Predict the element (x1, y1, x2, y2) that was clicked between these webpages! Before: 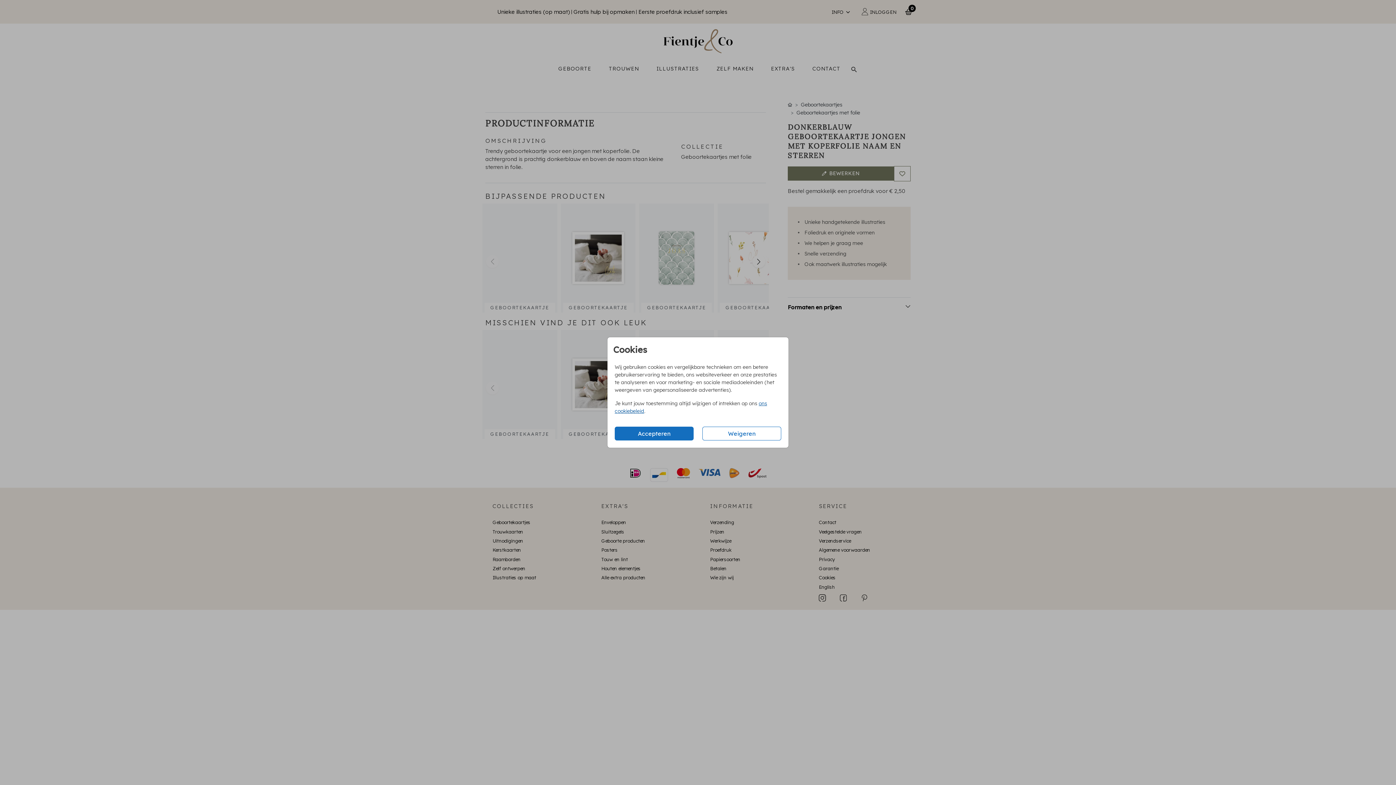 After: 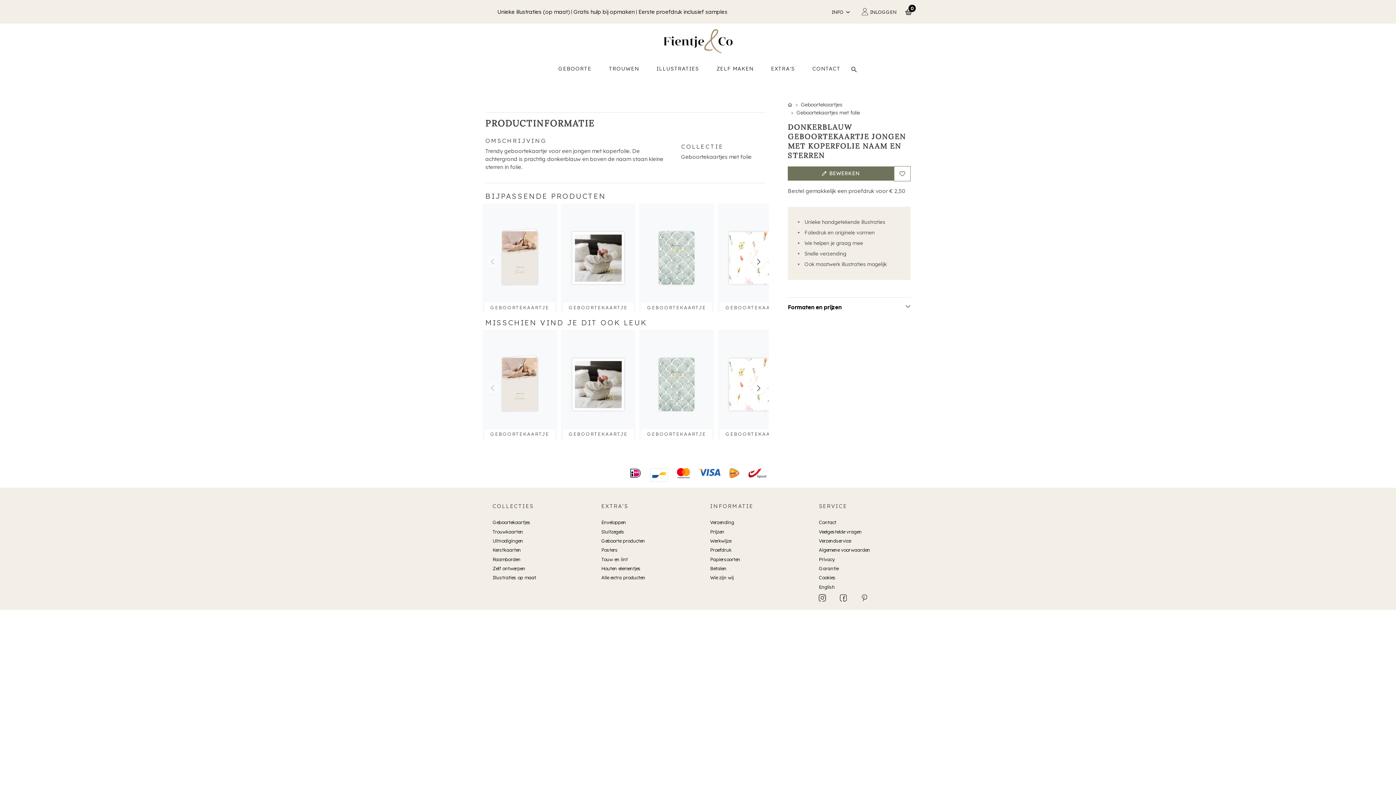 Action: bbox: (702, 426, 781, 440) label: Weigeren